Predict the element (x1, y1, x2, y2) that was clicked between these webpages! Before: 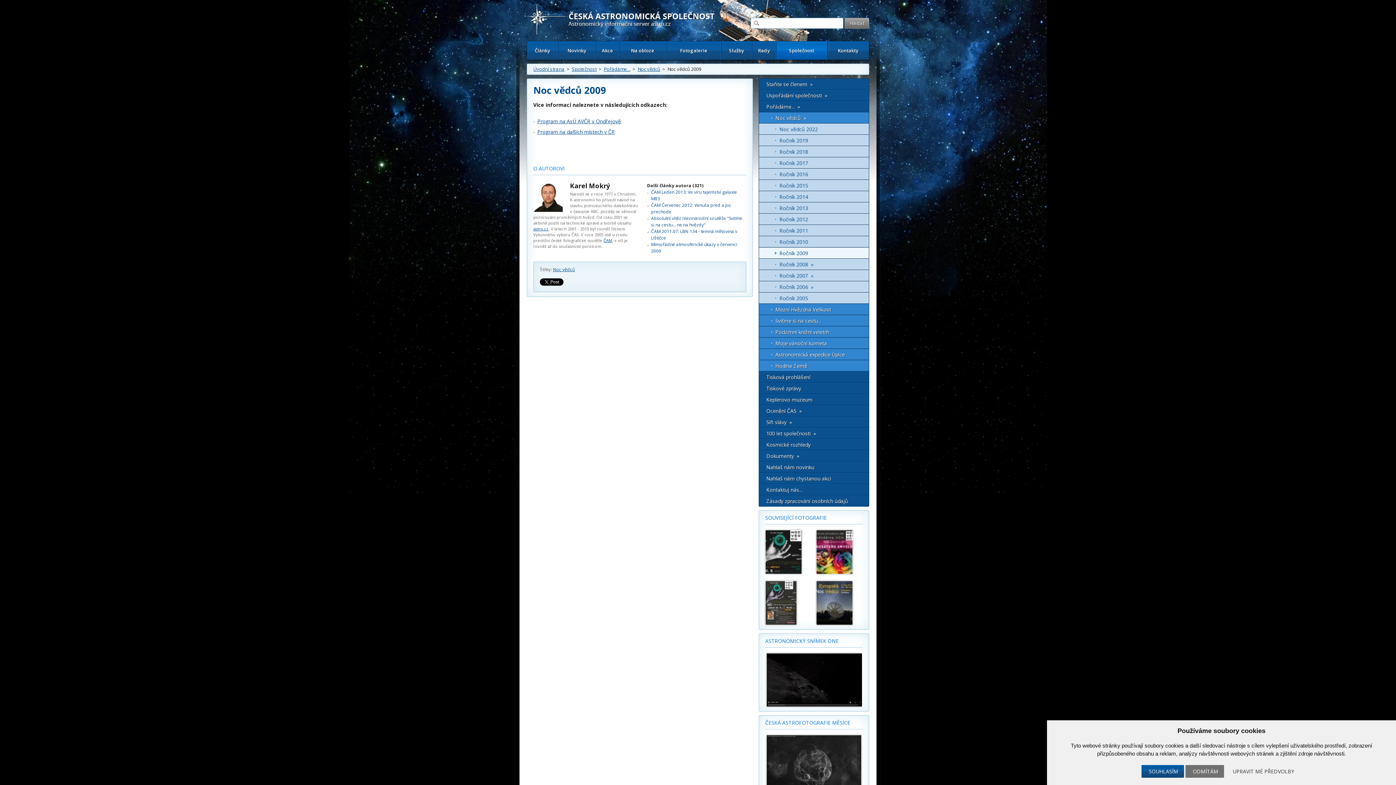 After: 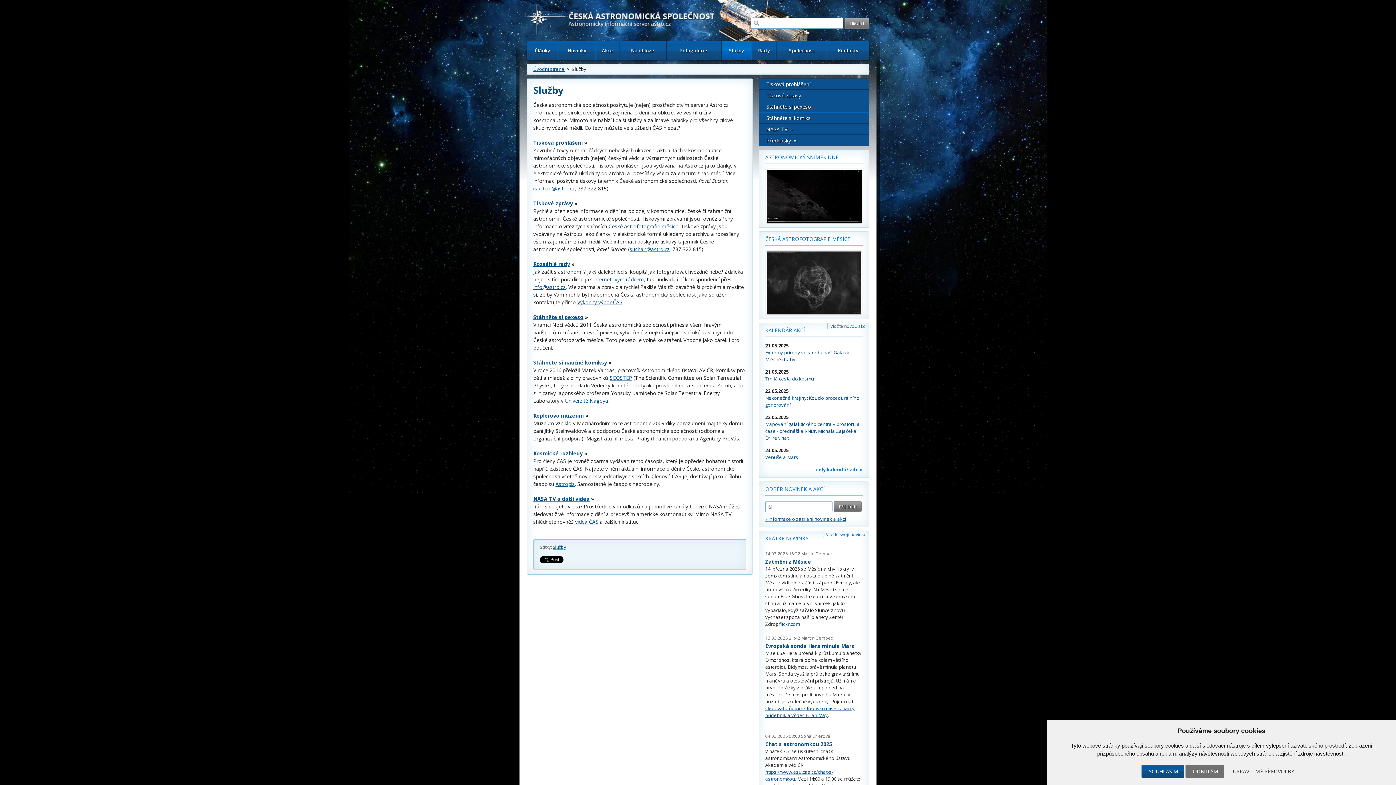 Action: bbox: (721, 41, 752, 60) label: Služby